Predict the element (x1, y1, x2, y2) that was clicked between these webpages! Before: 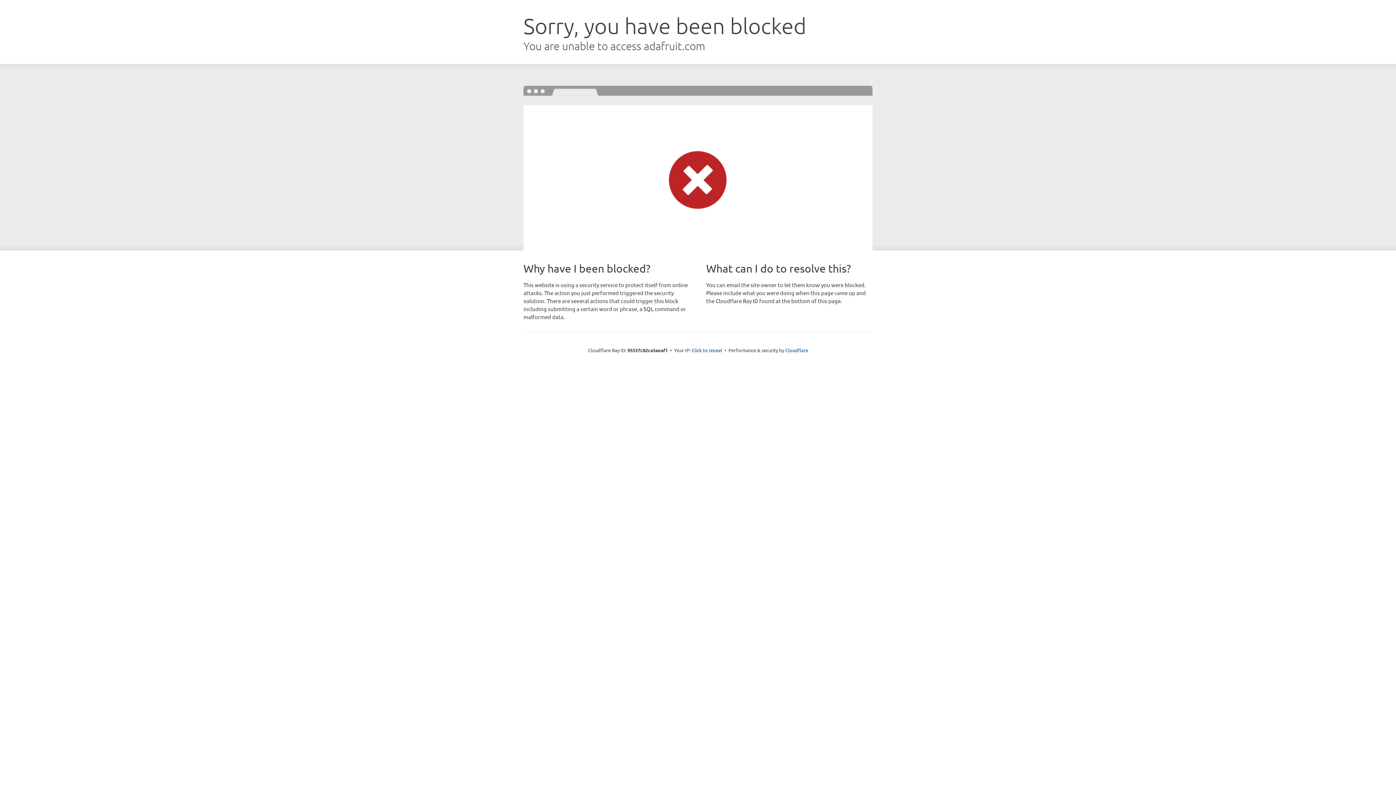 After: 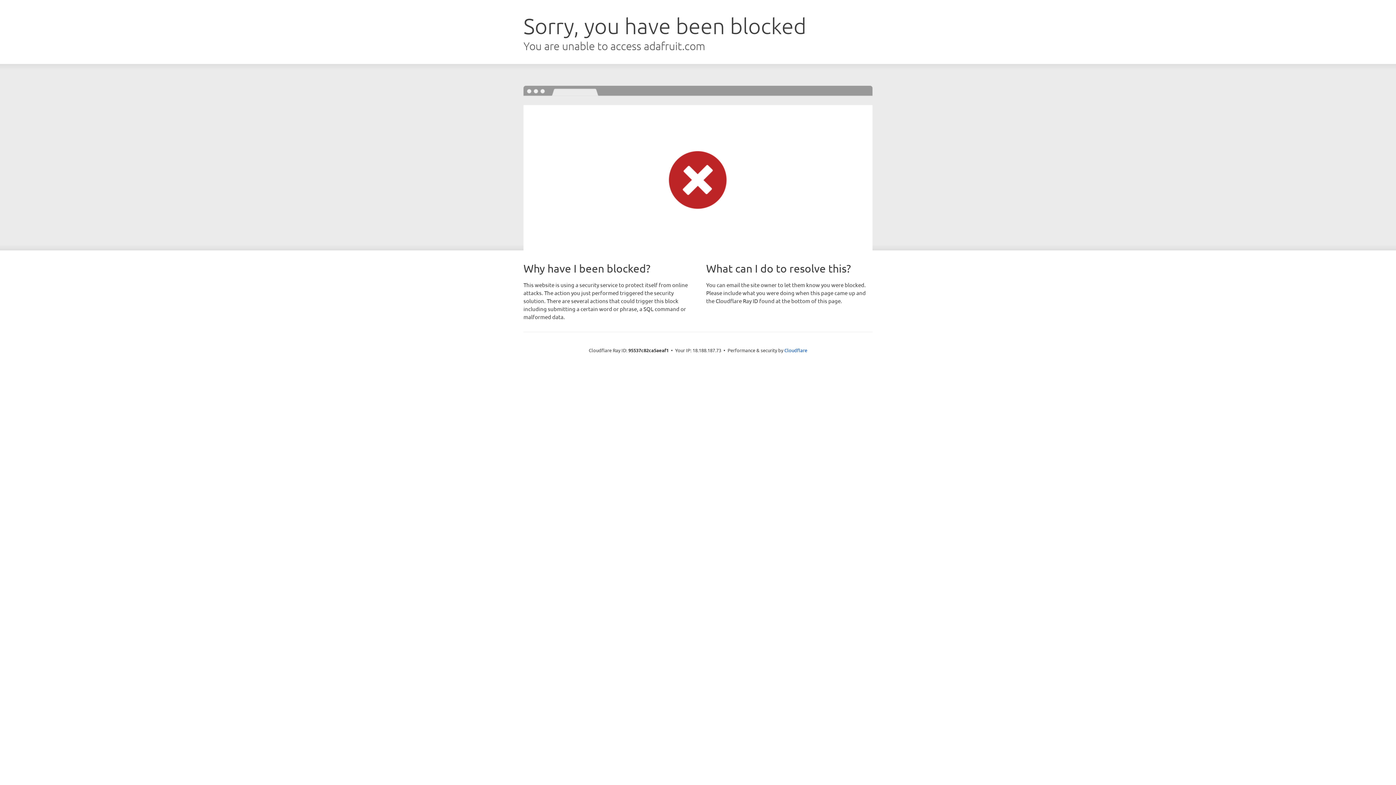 Action: bbox: (691, 346, 722, 353) label: Click to reveal